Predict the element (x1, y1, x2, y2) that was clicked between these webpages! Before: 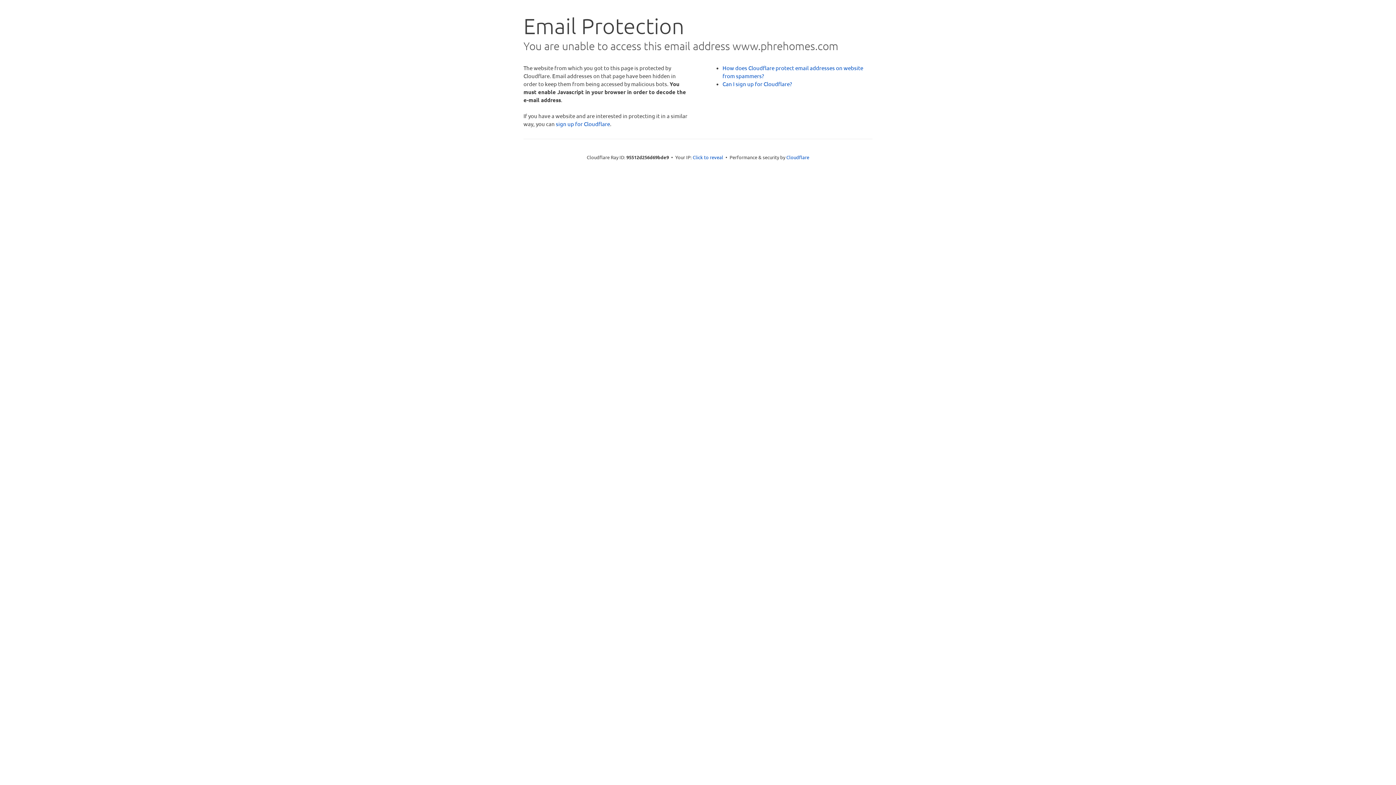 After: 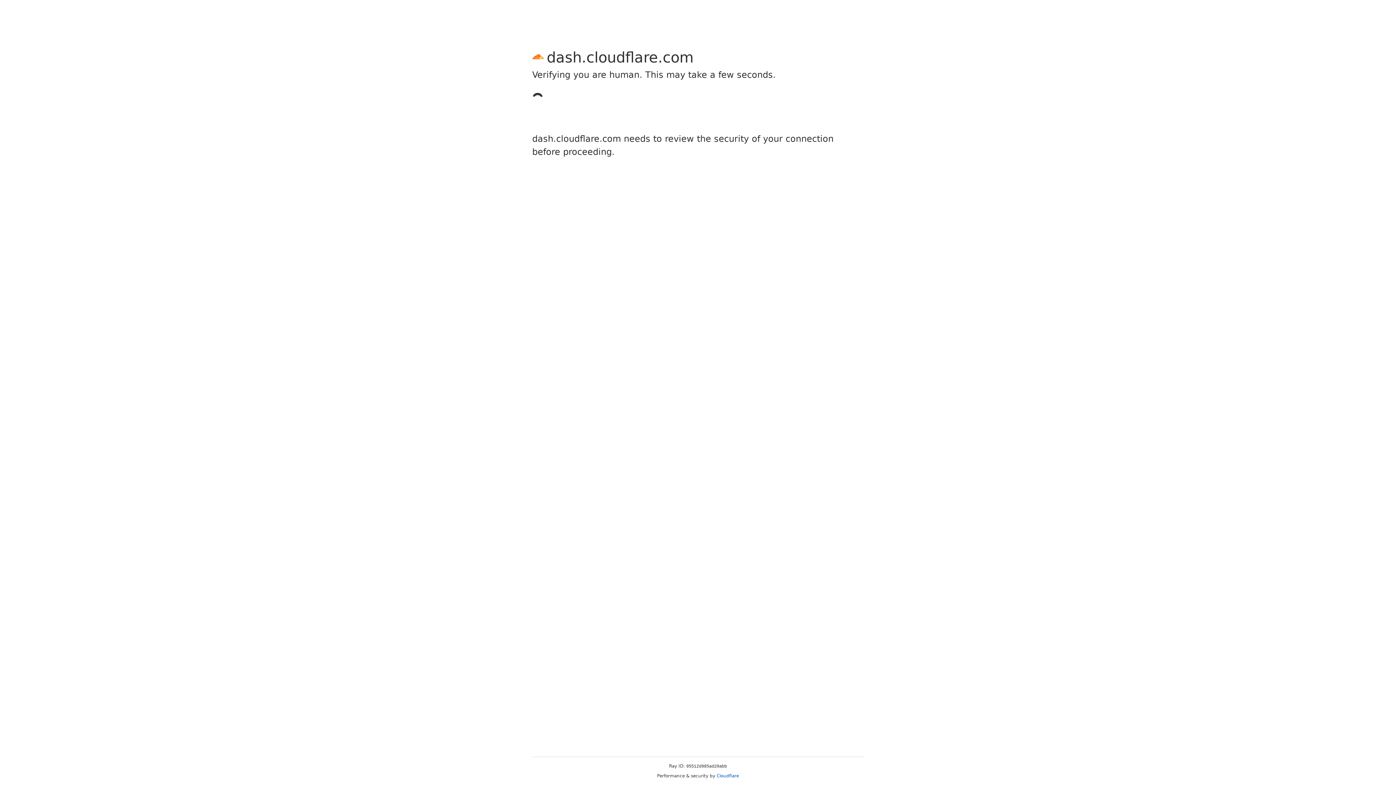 Action: bbox: (556, 120, 610, 127) label: sign up for Cloudflare